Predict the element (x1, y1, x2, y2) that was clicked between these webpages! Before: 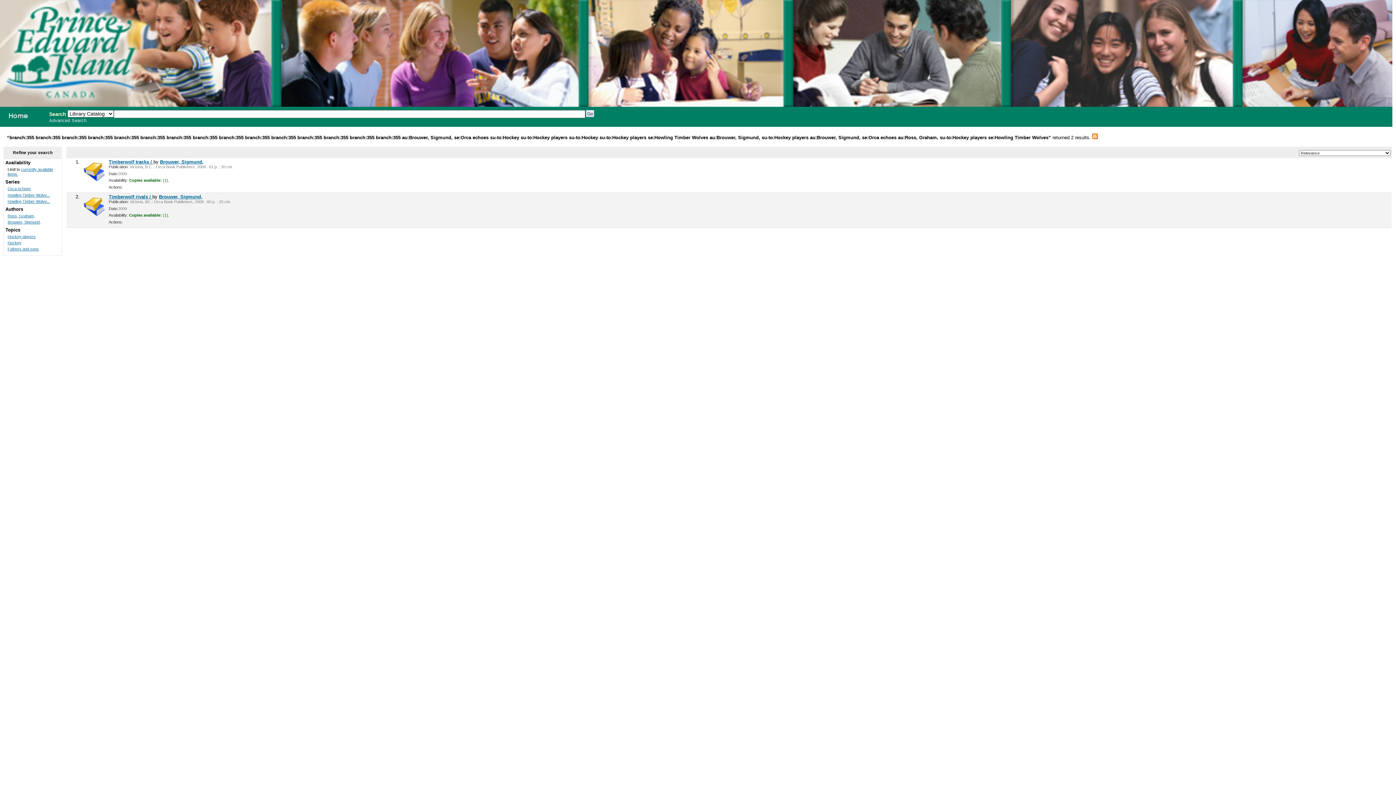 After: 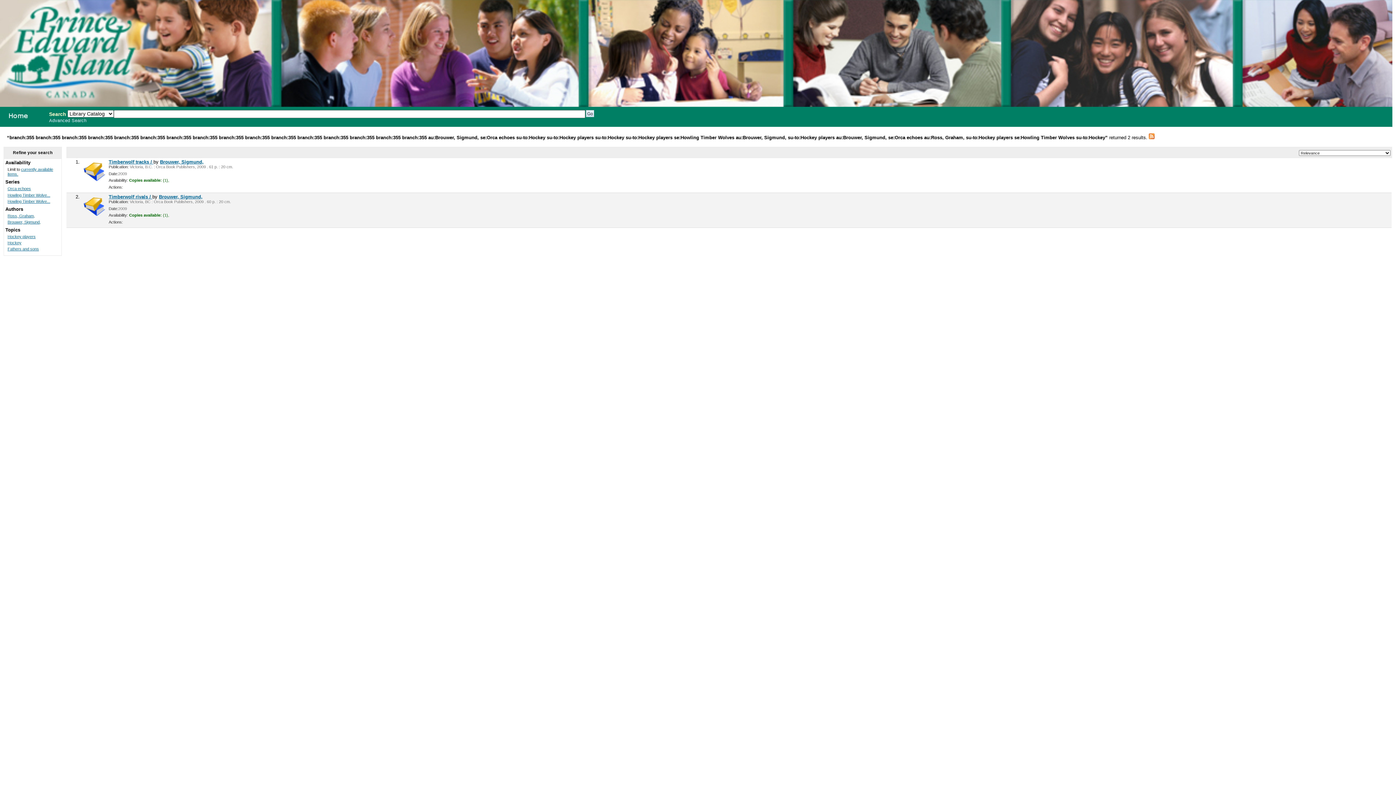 Action: bbox: (7, 240, 21, 245) label: Hockey